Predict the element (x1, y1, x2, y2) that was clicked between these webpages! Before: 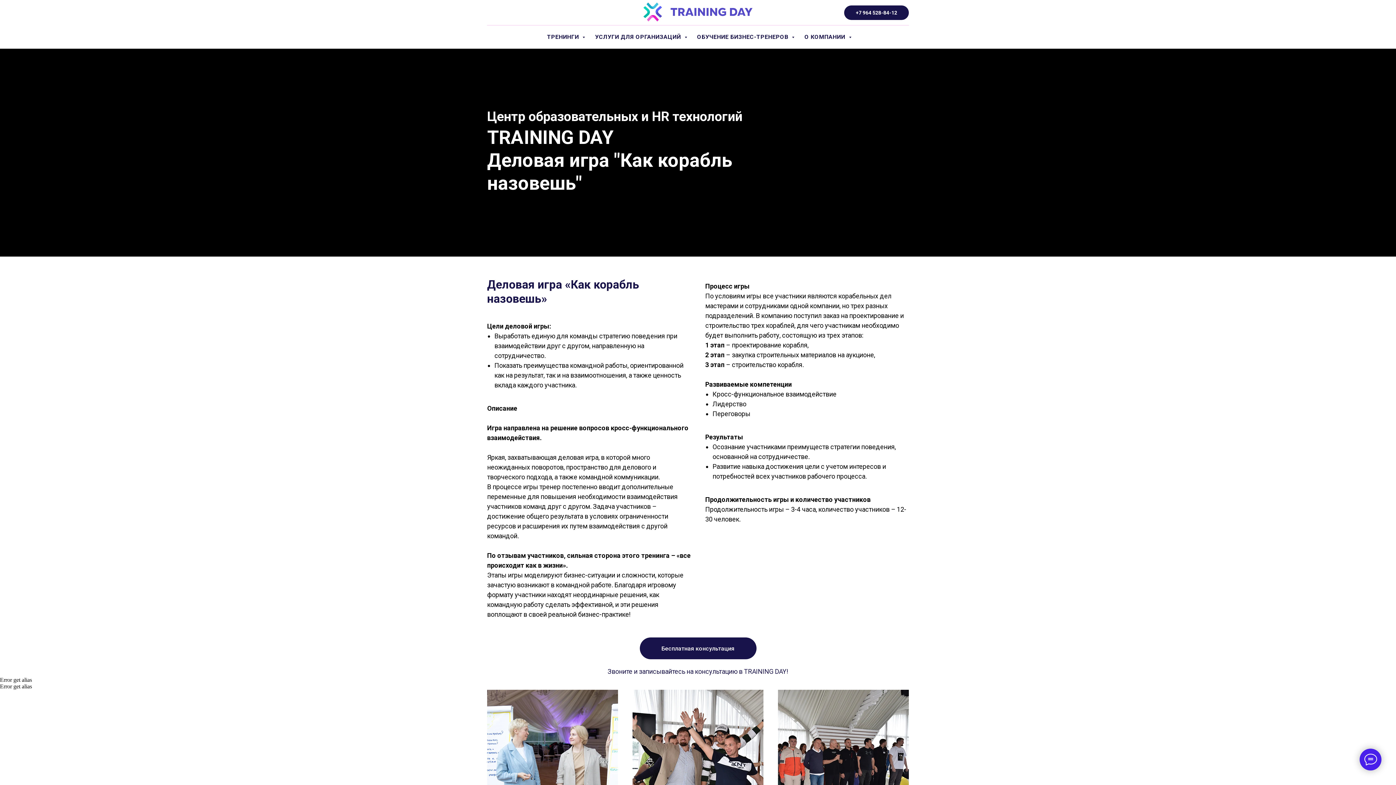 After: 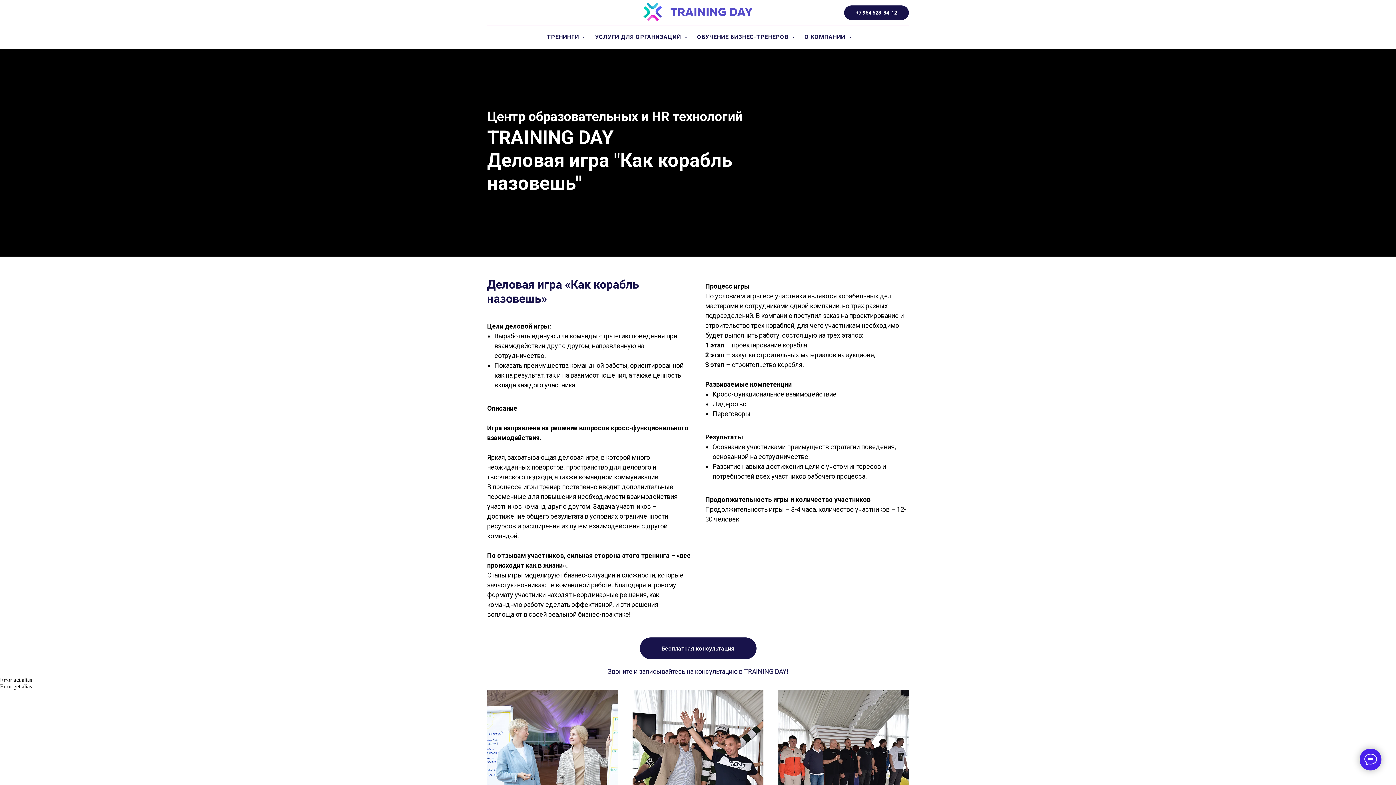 Action: bbox: (607, 668, 685, 675) label: Звоните и записывайтесь